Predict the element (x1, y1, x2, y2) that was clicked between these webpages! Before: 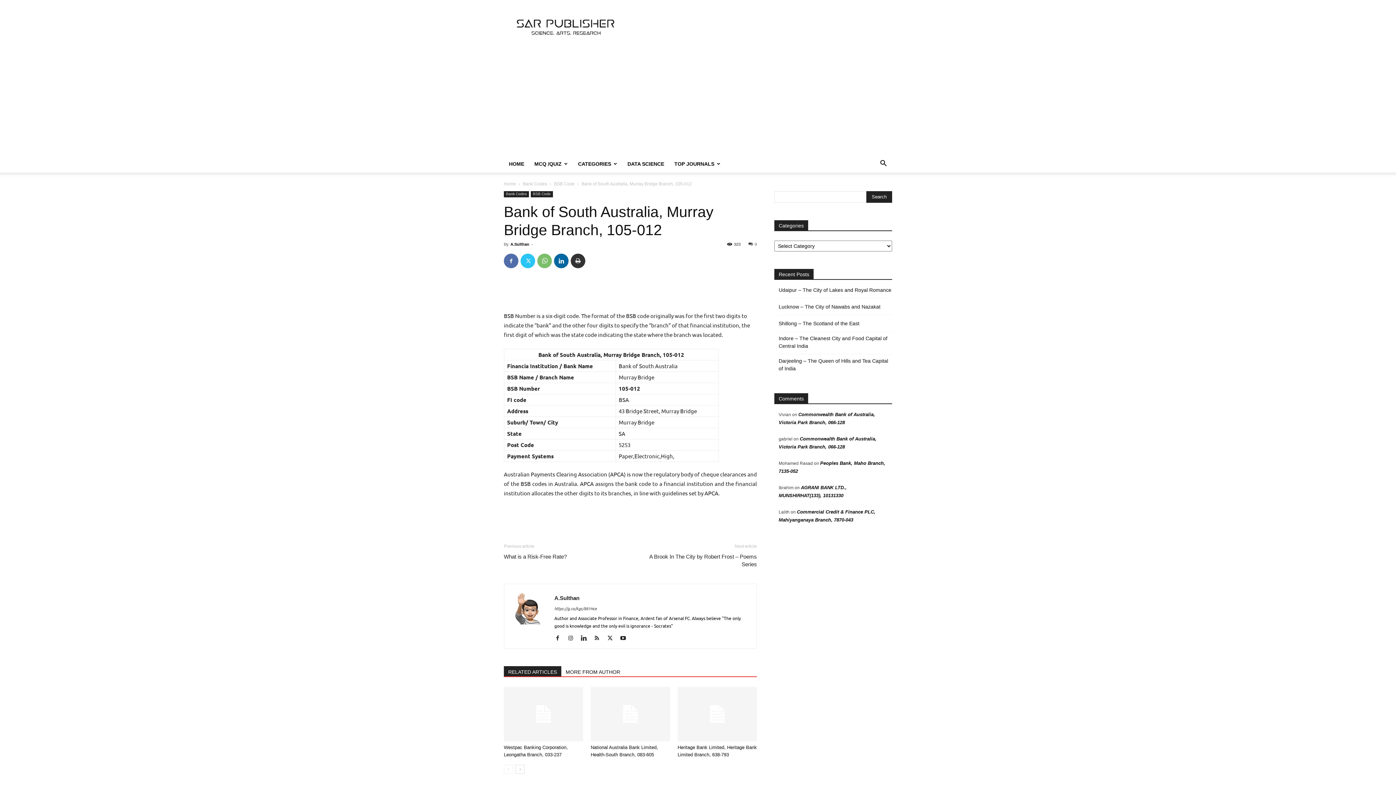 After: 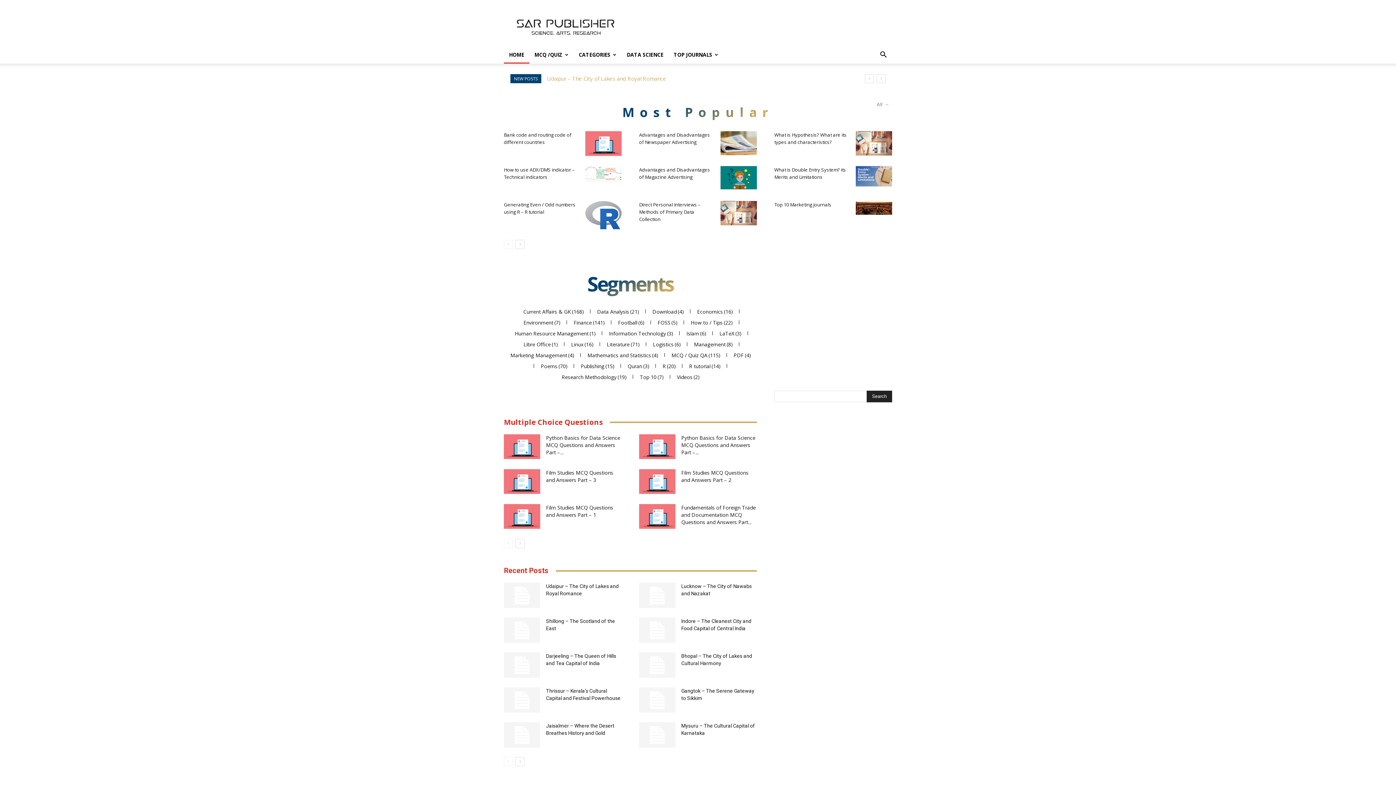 Action: bbox: (504, 181, 516, 186) label: Home